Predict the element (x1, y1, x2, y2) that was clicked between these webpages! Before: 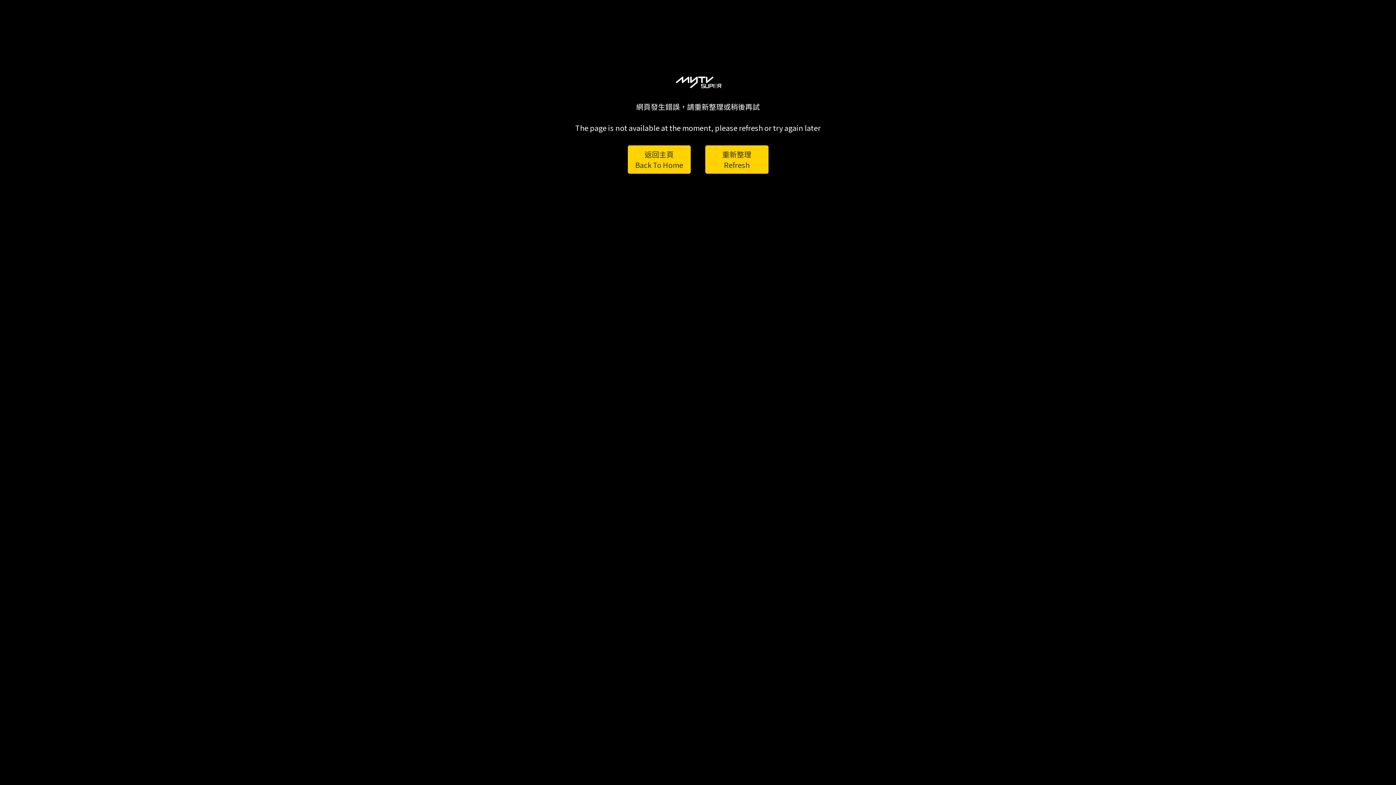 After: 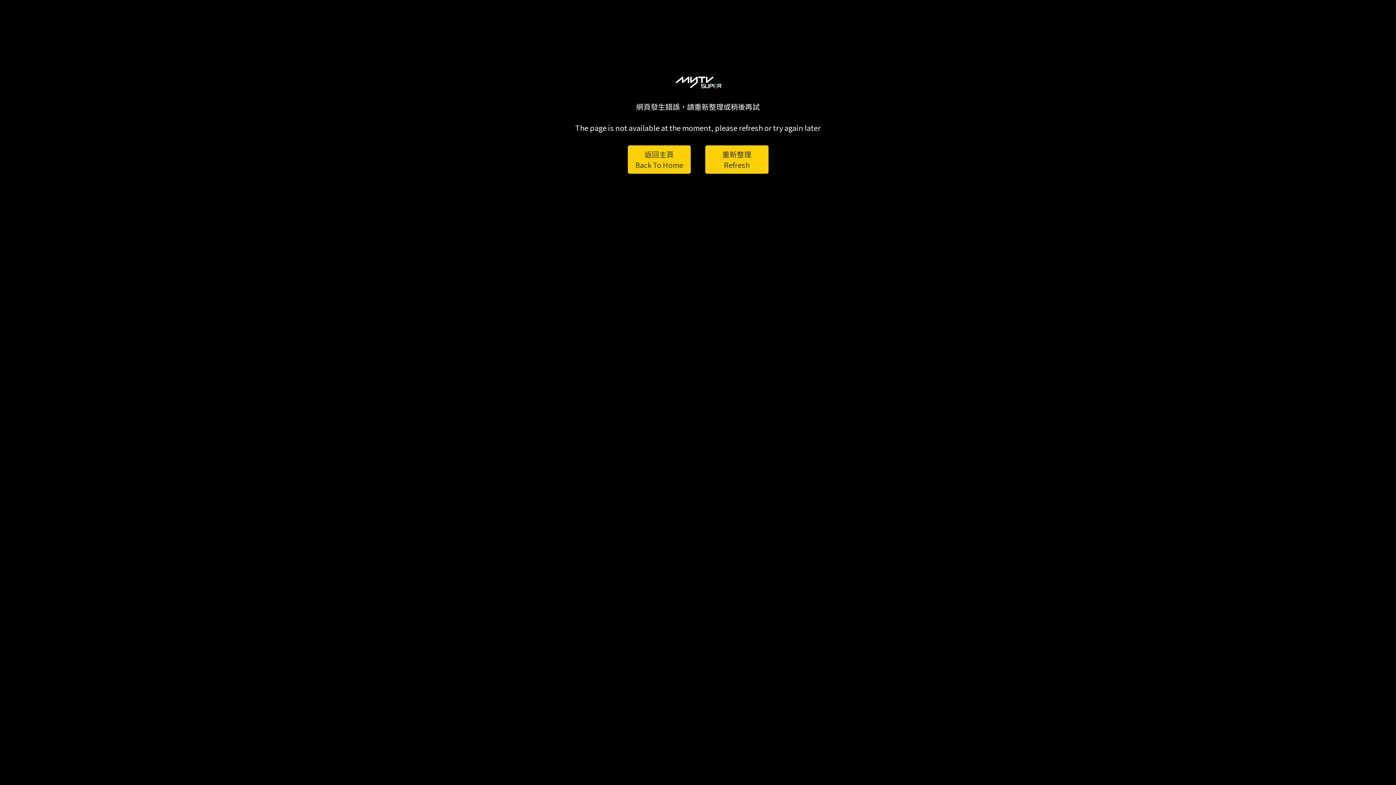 Action: label: 返回主頁
Back To Home bbox: (627, 145, 690, 173)